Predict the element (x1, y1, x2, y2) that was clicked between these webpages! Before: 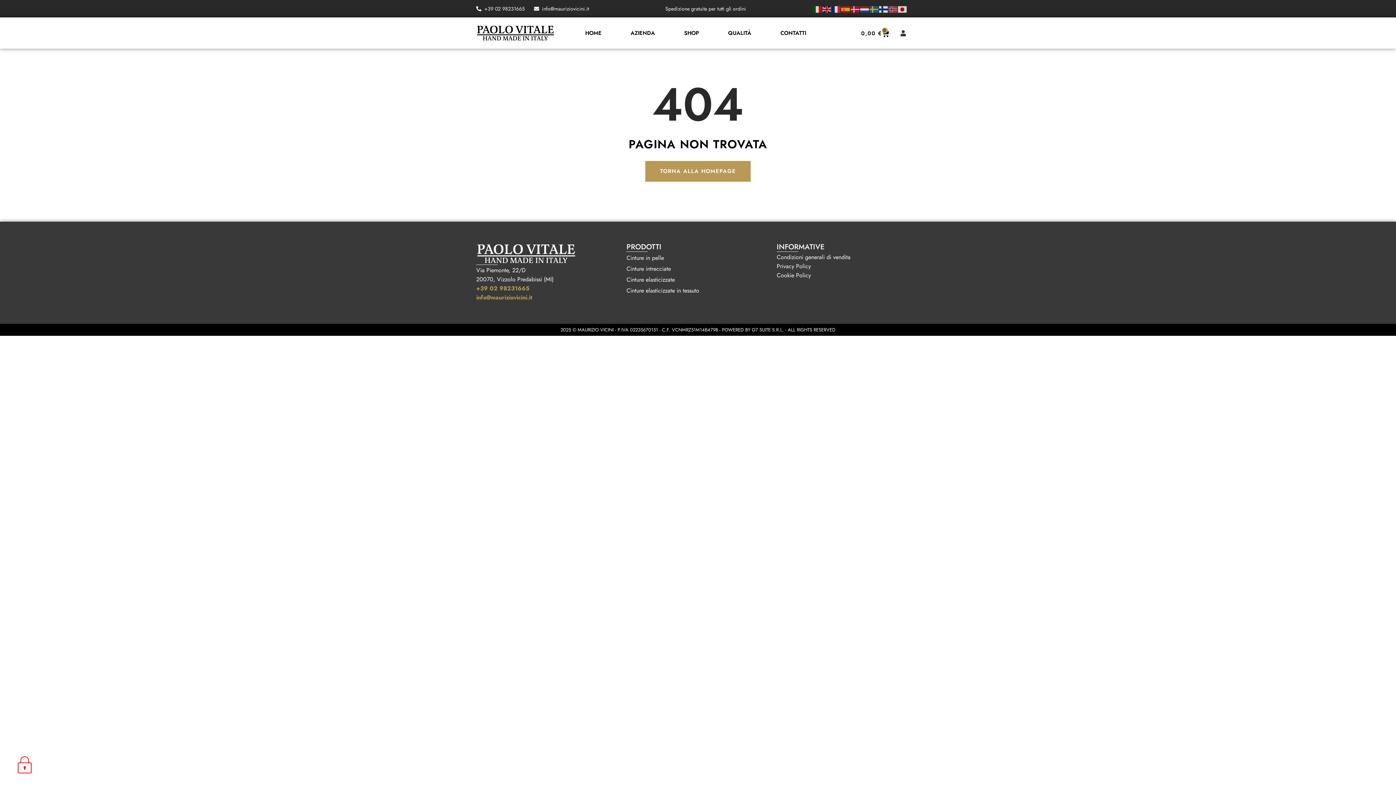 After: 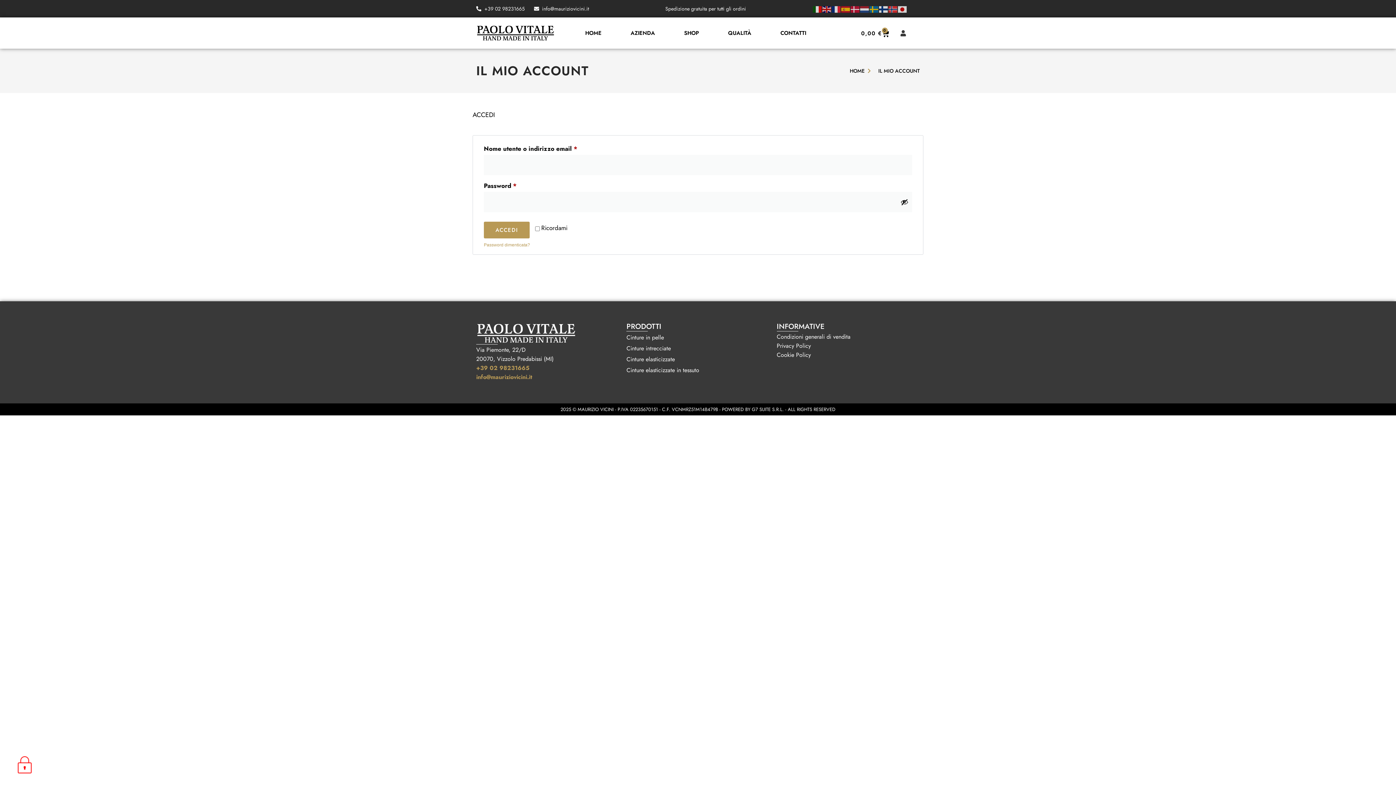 Action: bbox: (900, 30, 906, 36)